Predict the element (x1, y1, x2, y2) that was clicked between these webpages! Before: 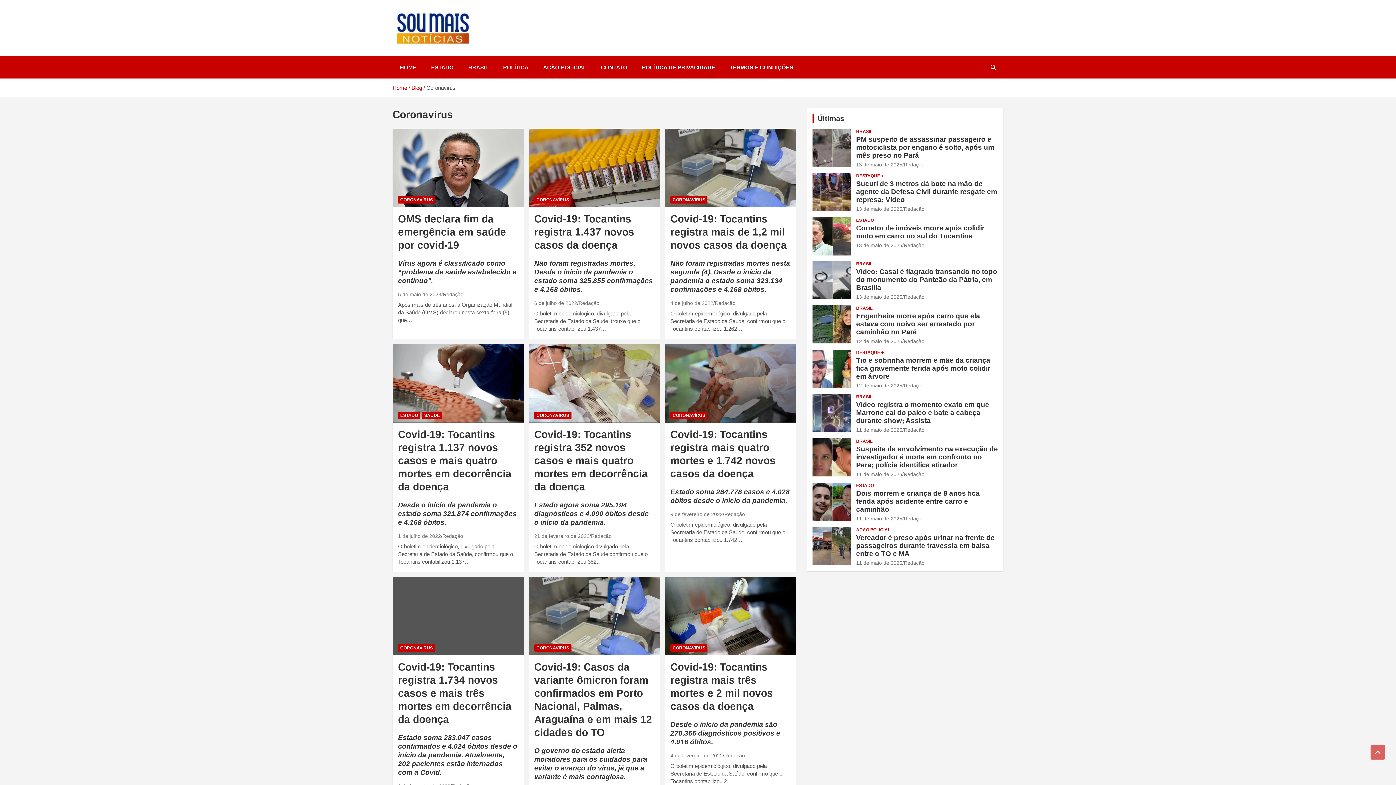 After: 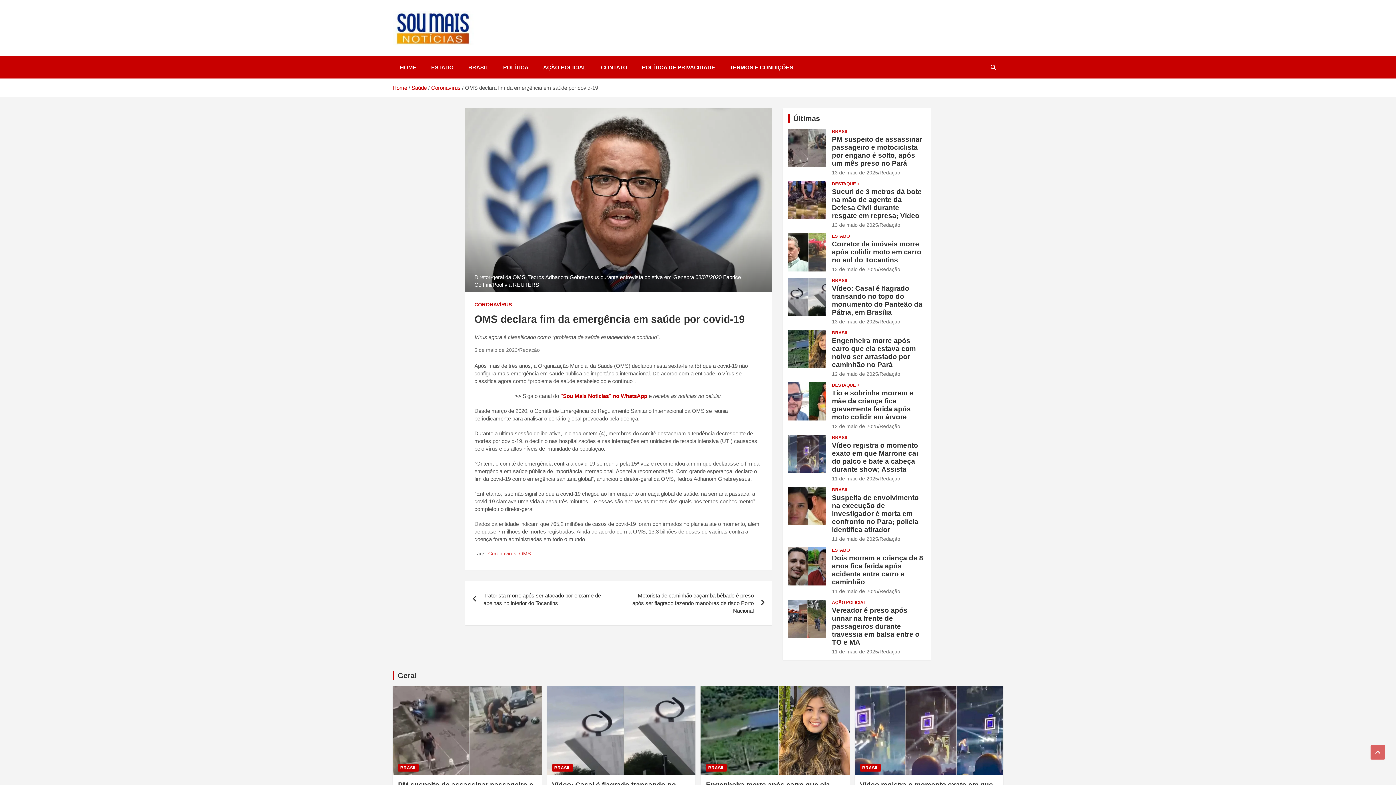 Action: bbox: (392, 128, 524, 207)